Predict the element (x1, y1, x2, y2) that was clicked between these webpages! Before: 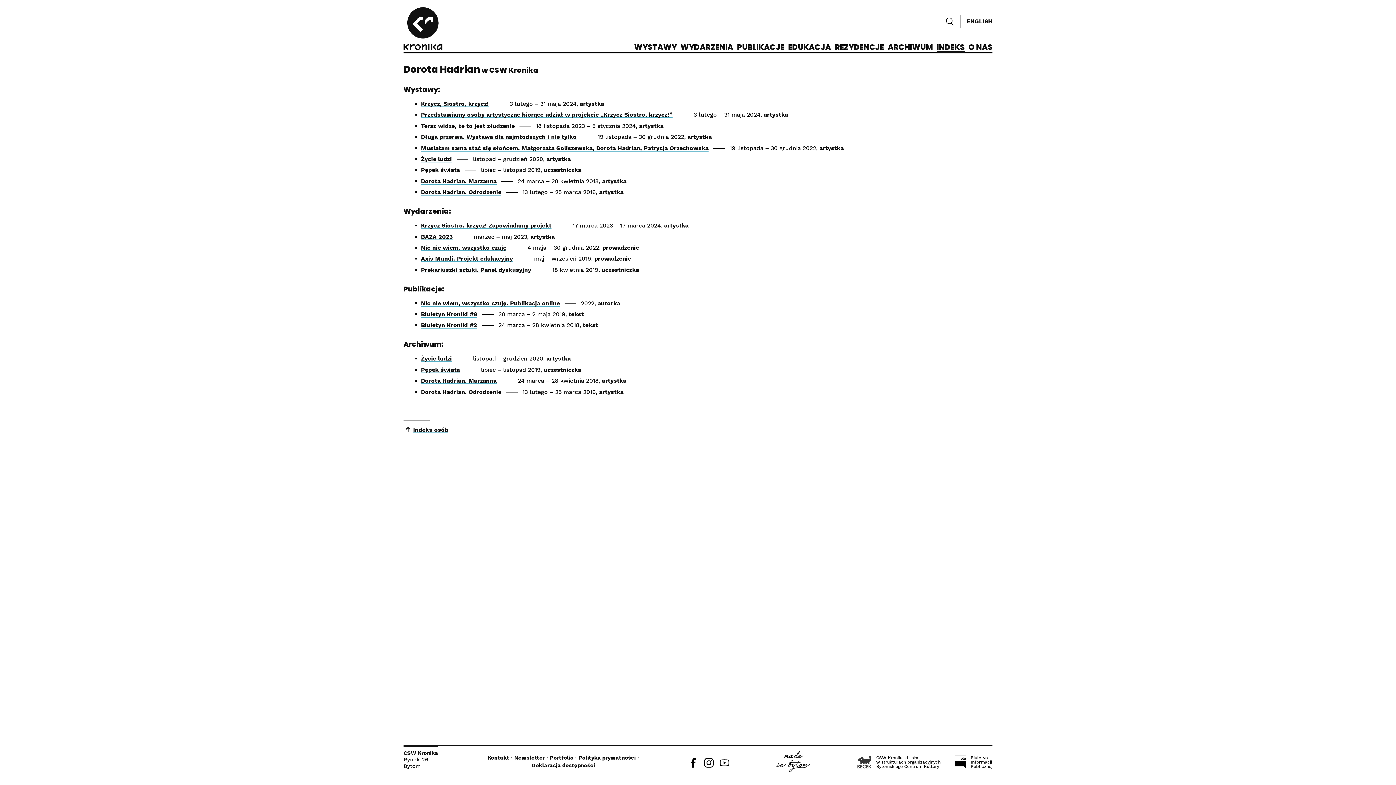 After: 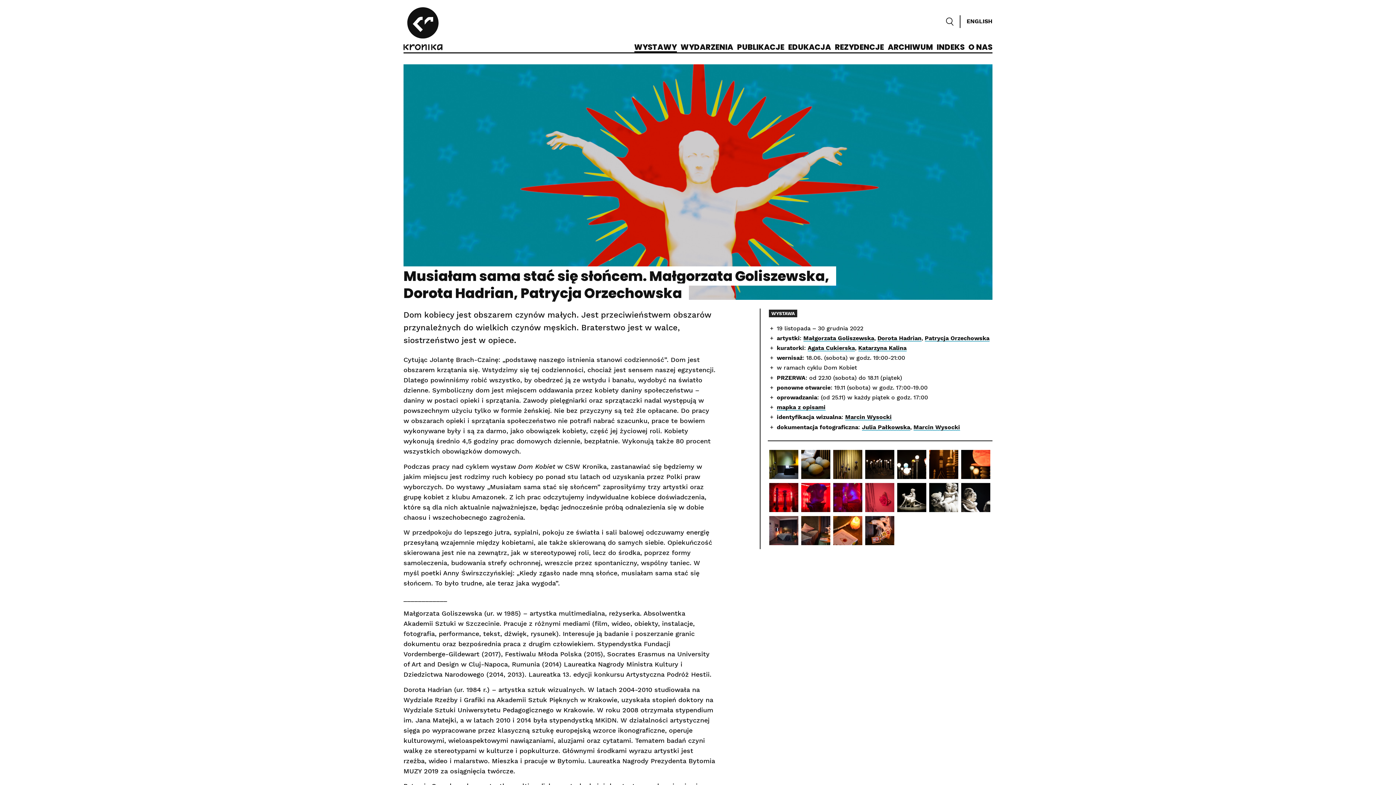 Action: label: Musiałam sama stać się słońcem. Małgorzata Goliszewska, Dorota Hadrian, Patrycja Orzechowska bbox: (421, 144, 708, 151)